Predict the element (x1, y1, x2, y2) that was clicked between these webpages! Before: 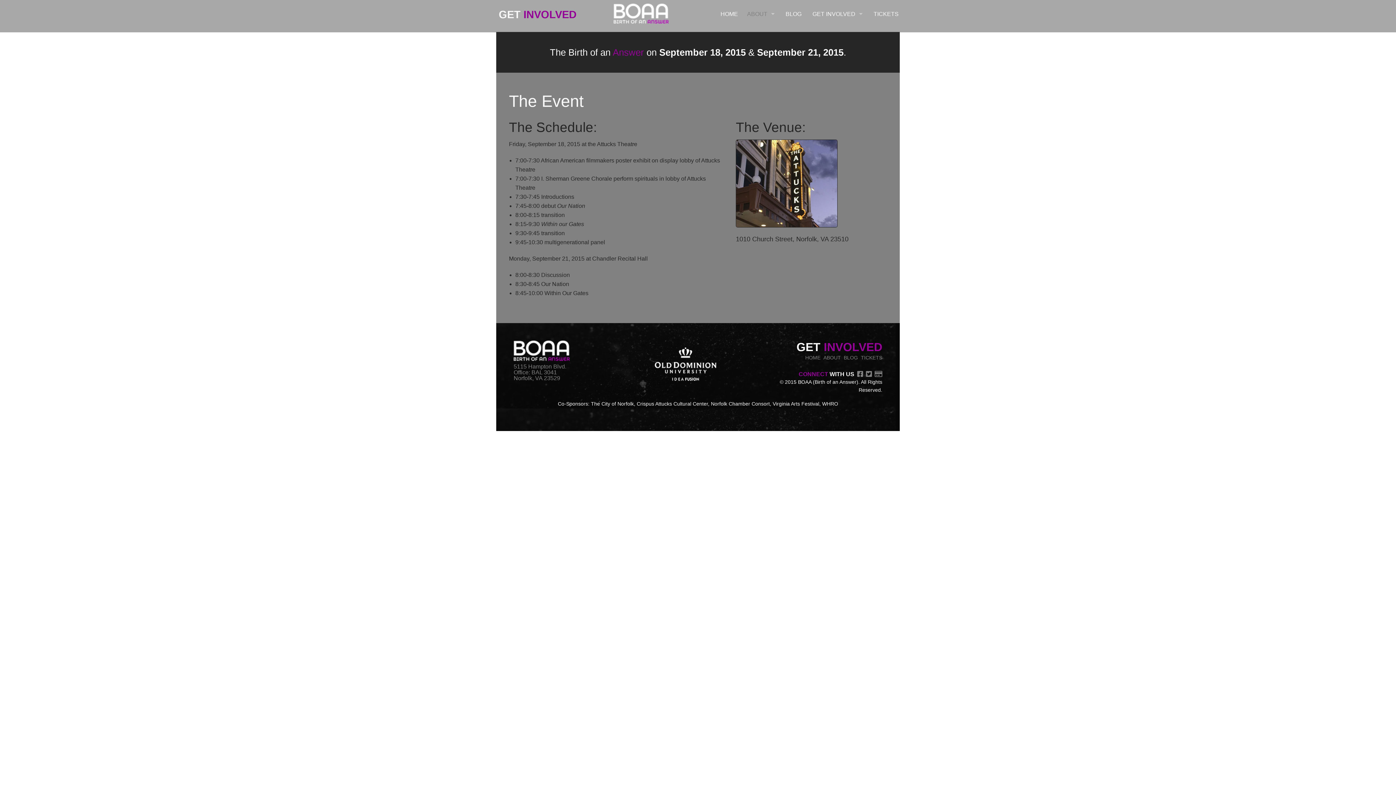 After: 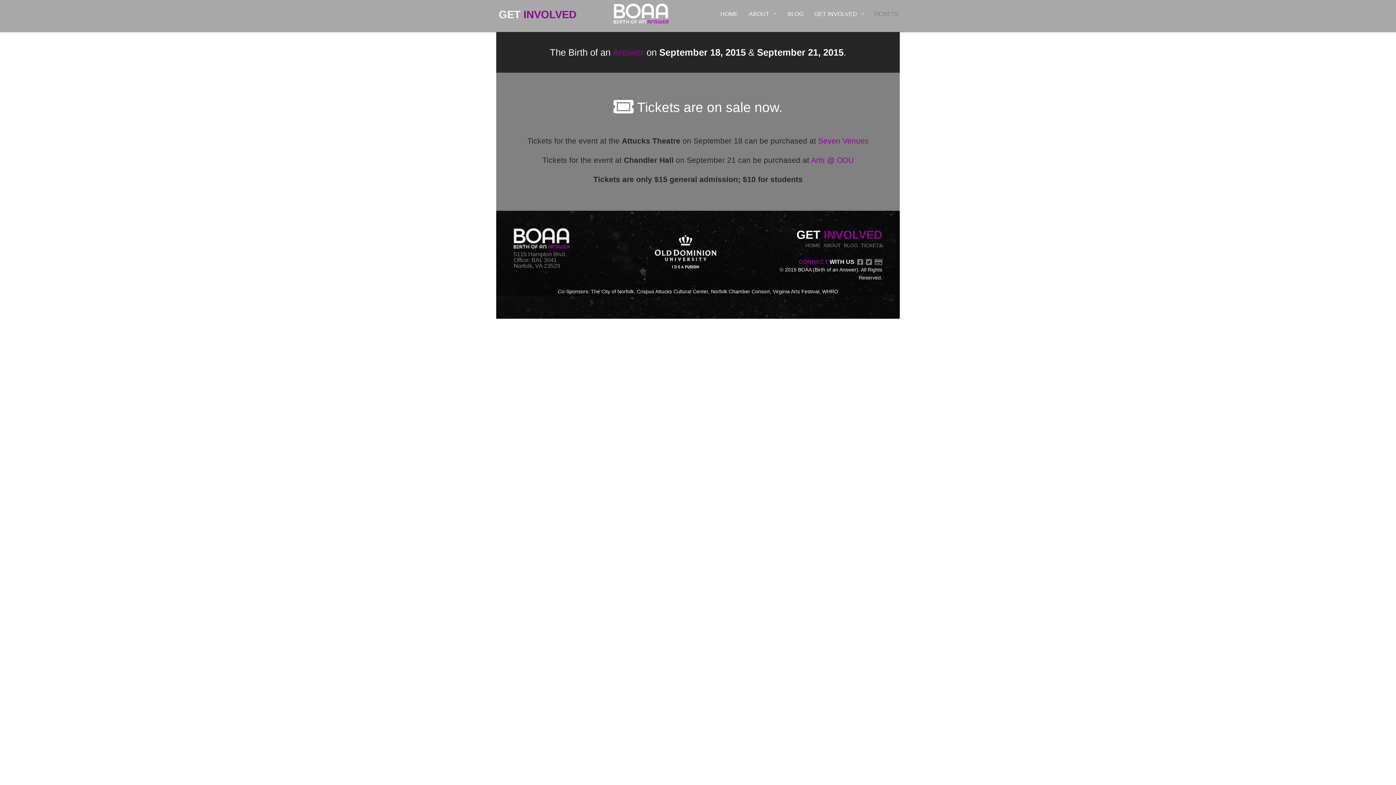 Action: label: TICKETS bbox: (861, 353, 882, 361)